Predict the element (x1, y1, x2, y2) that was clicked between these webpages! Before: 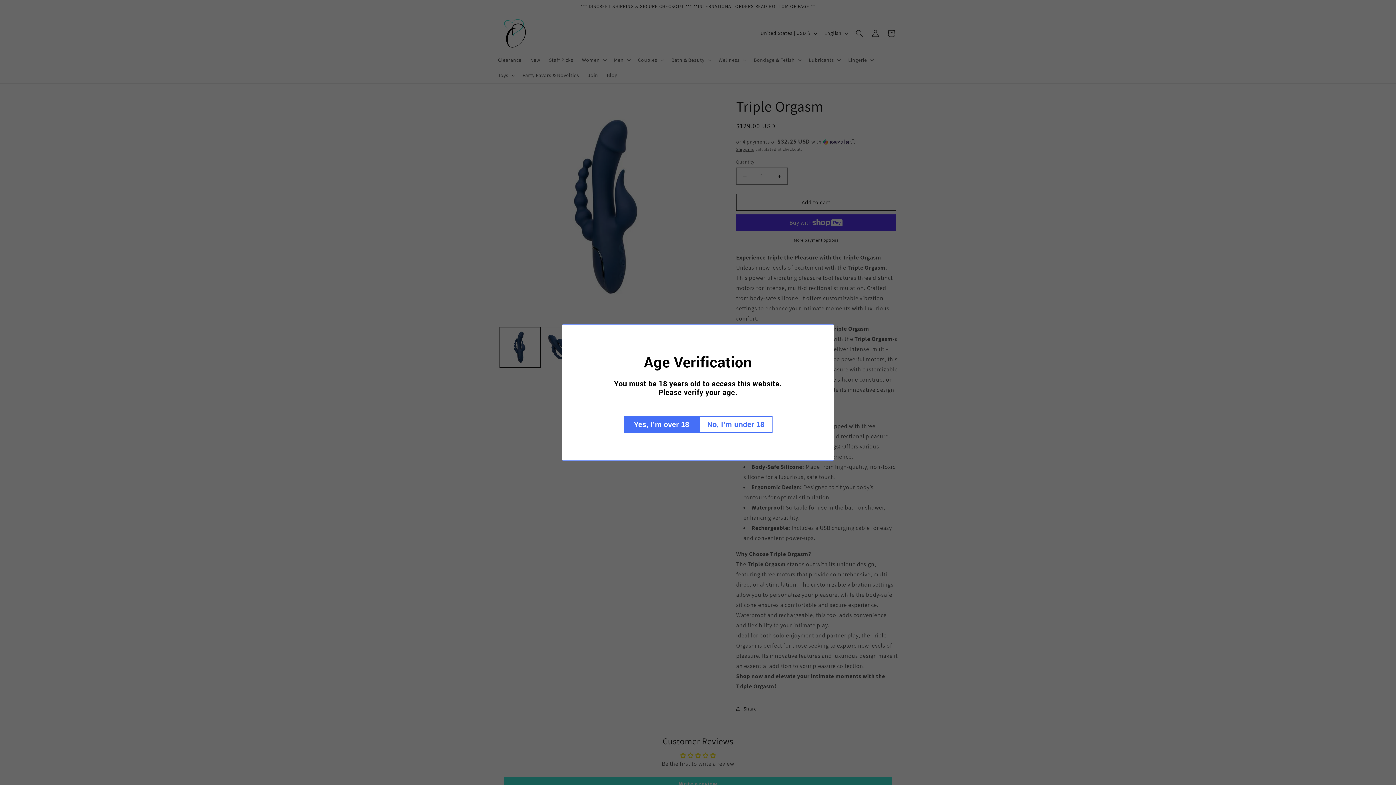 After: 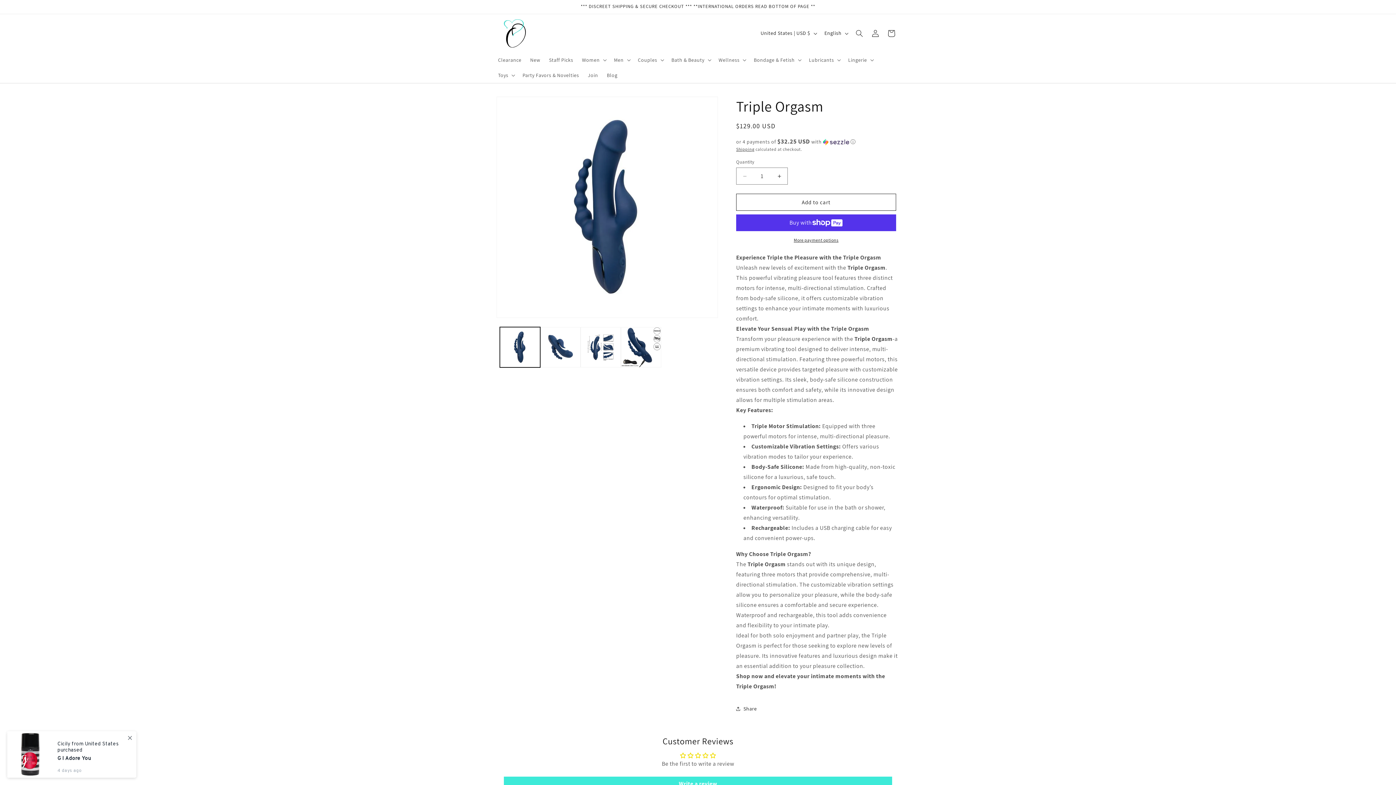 Action: label: Yes, I’m over 18 bbox: (623, 416, 699, 433)